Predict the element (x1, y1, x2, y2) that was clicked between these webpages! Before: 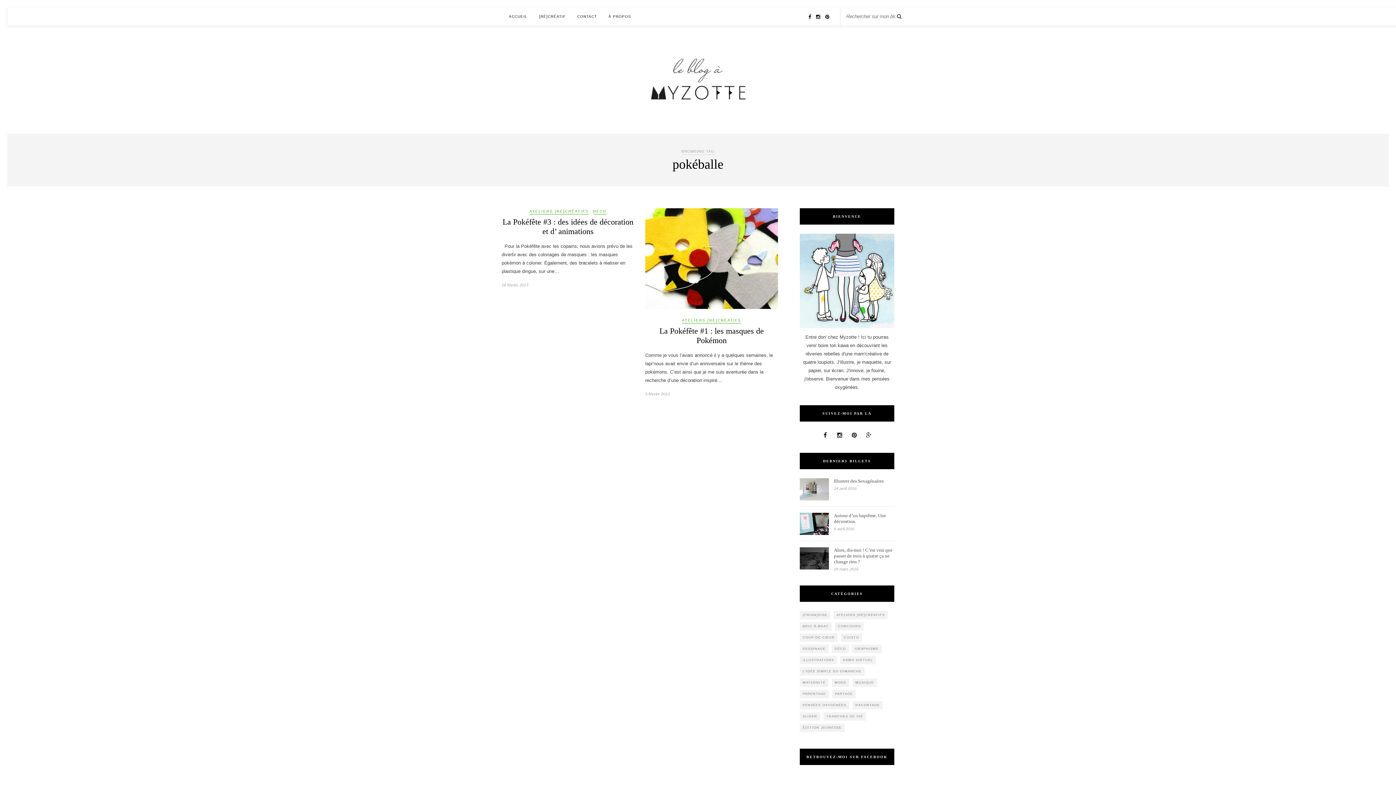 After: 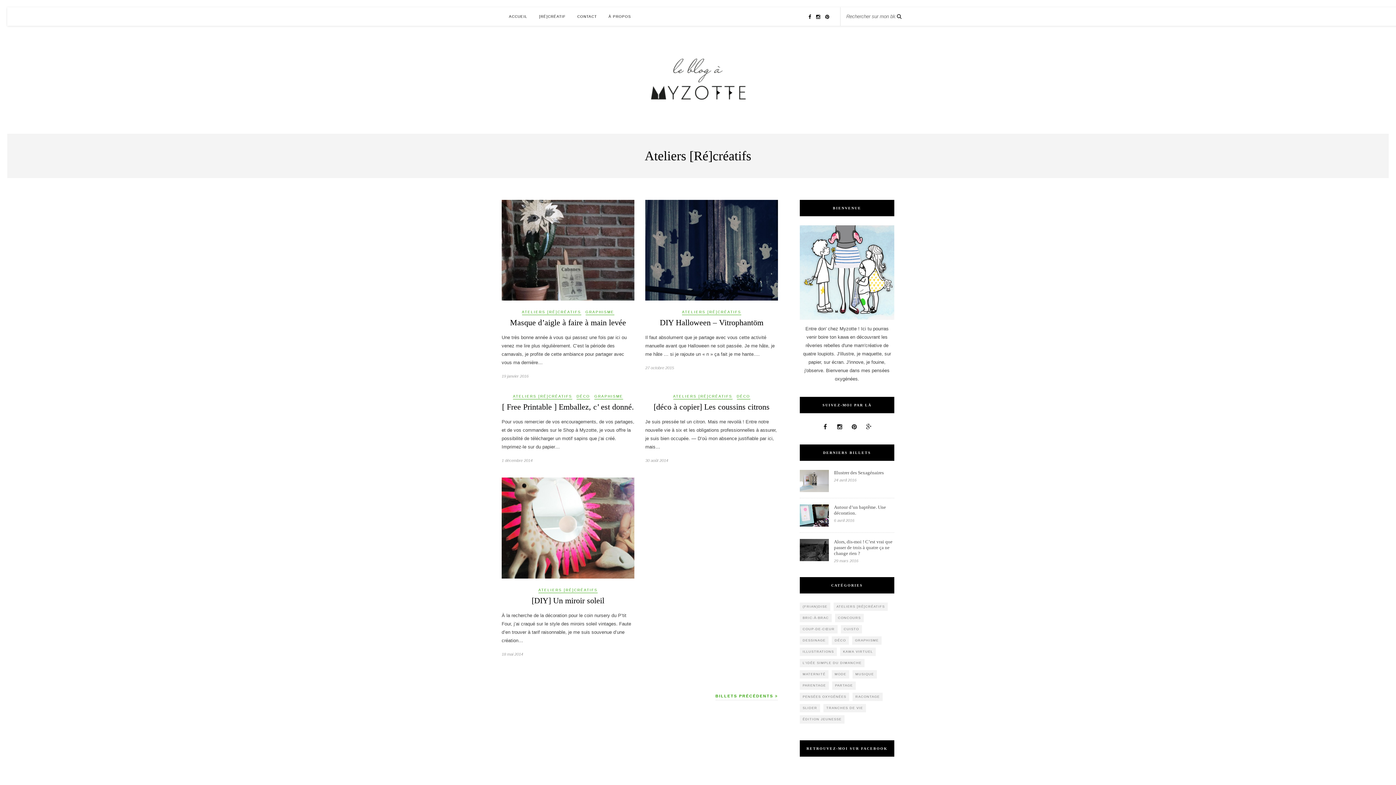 Action: label: ATELIERS [RÉ]CRÉATIFS bbox: (682, 318, 741, 323)